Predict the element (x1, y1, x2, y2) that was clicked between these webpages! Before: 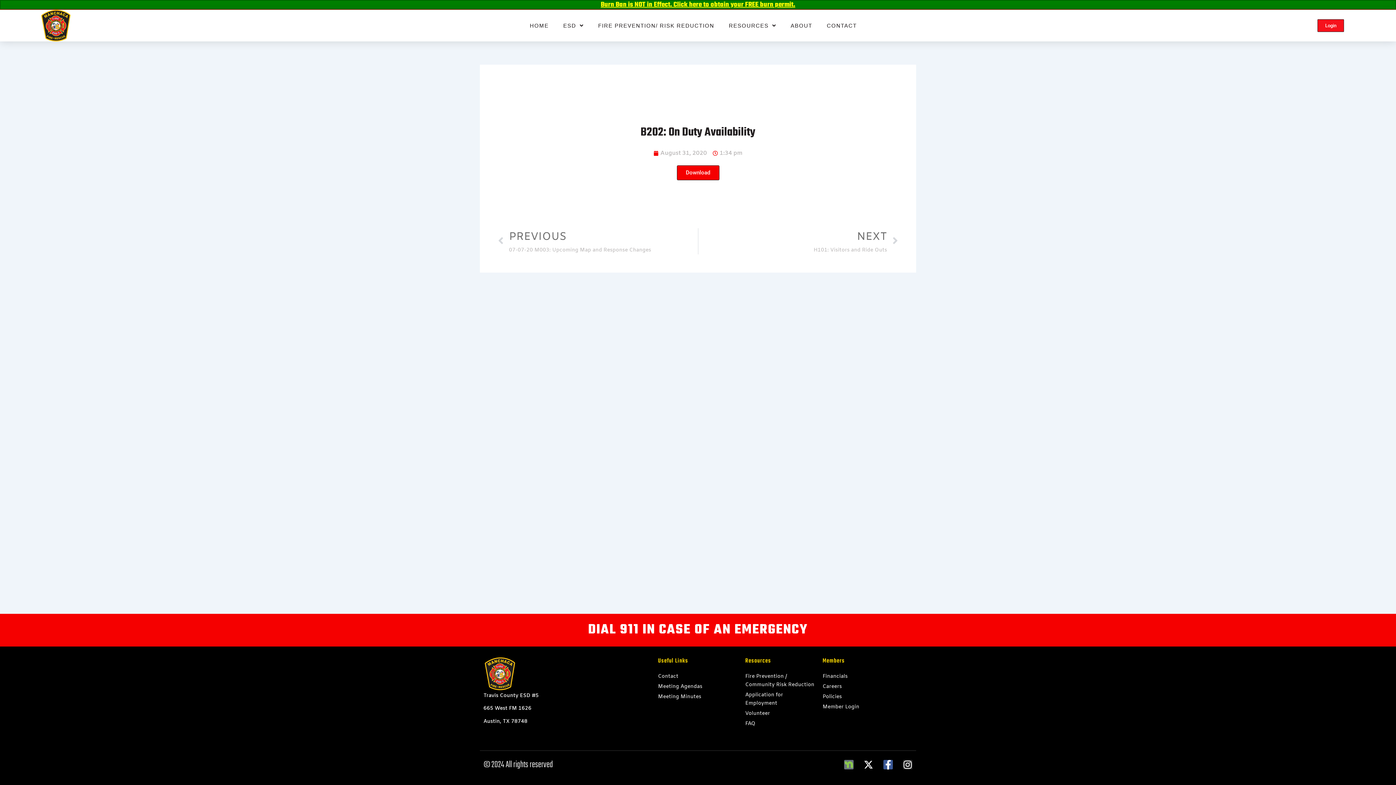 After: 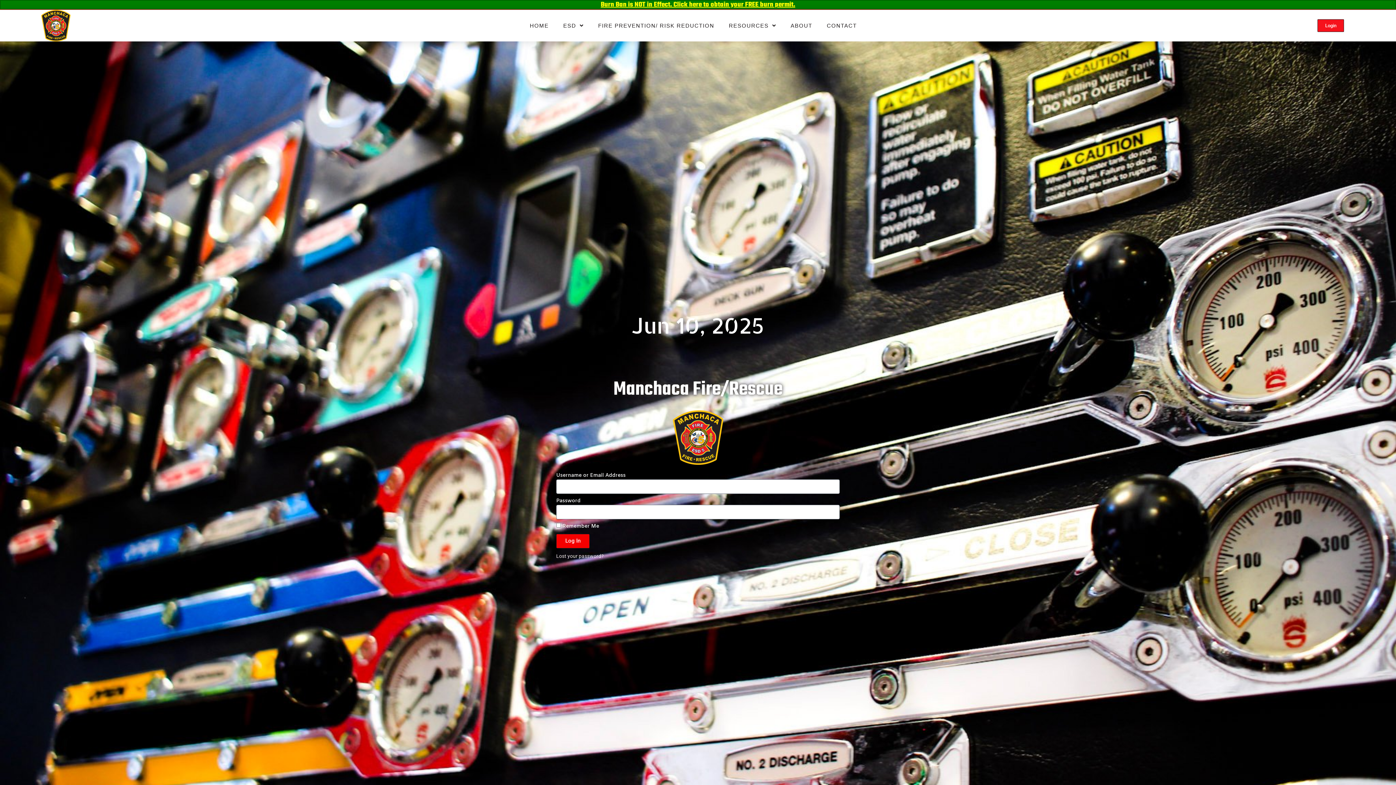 Action: bbox: (1317, 19, 1344, 32) label: Login